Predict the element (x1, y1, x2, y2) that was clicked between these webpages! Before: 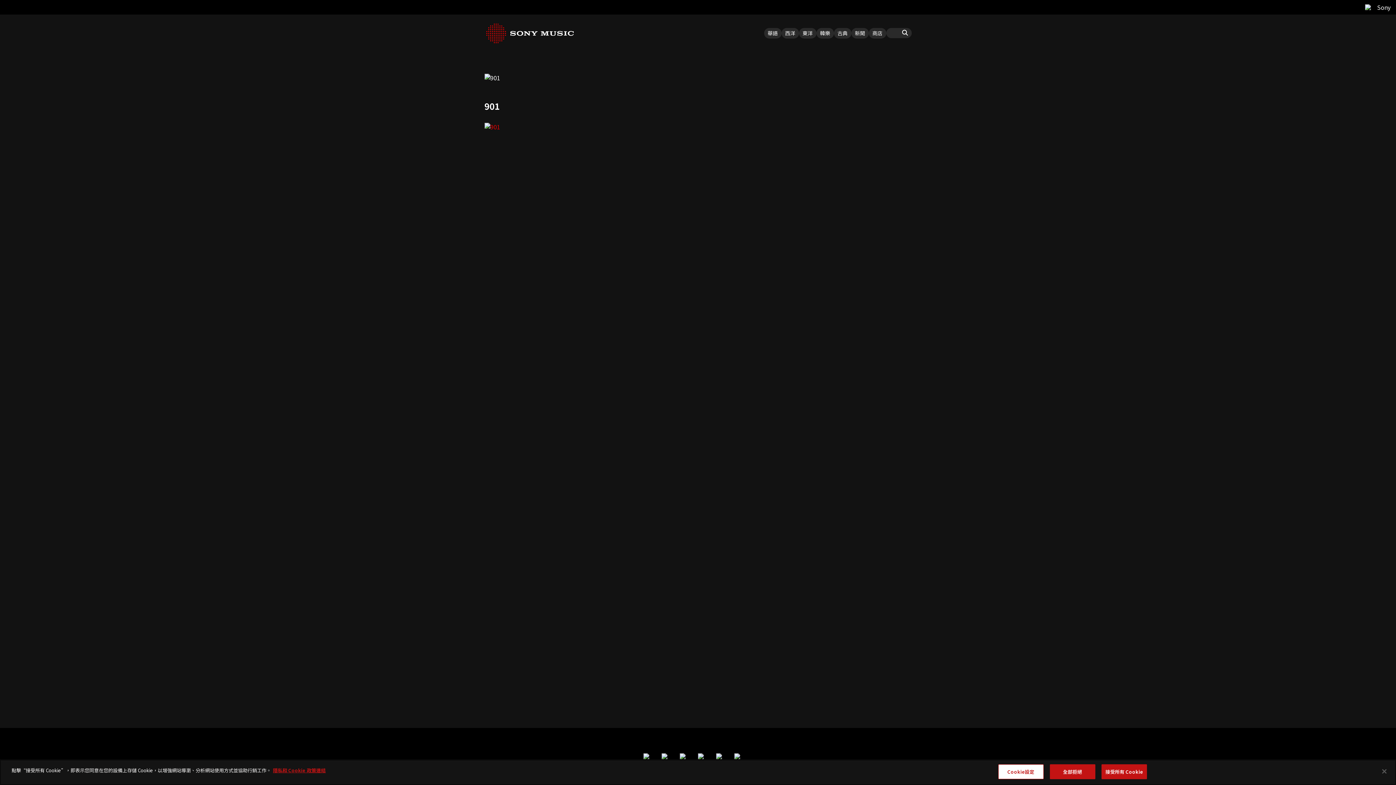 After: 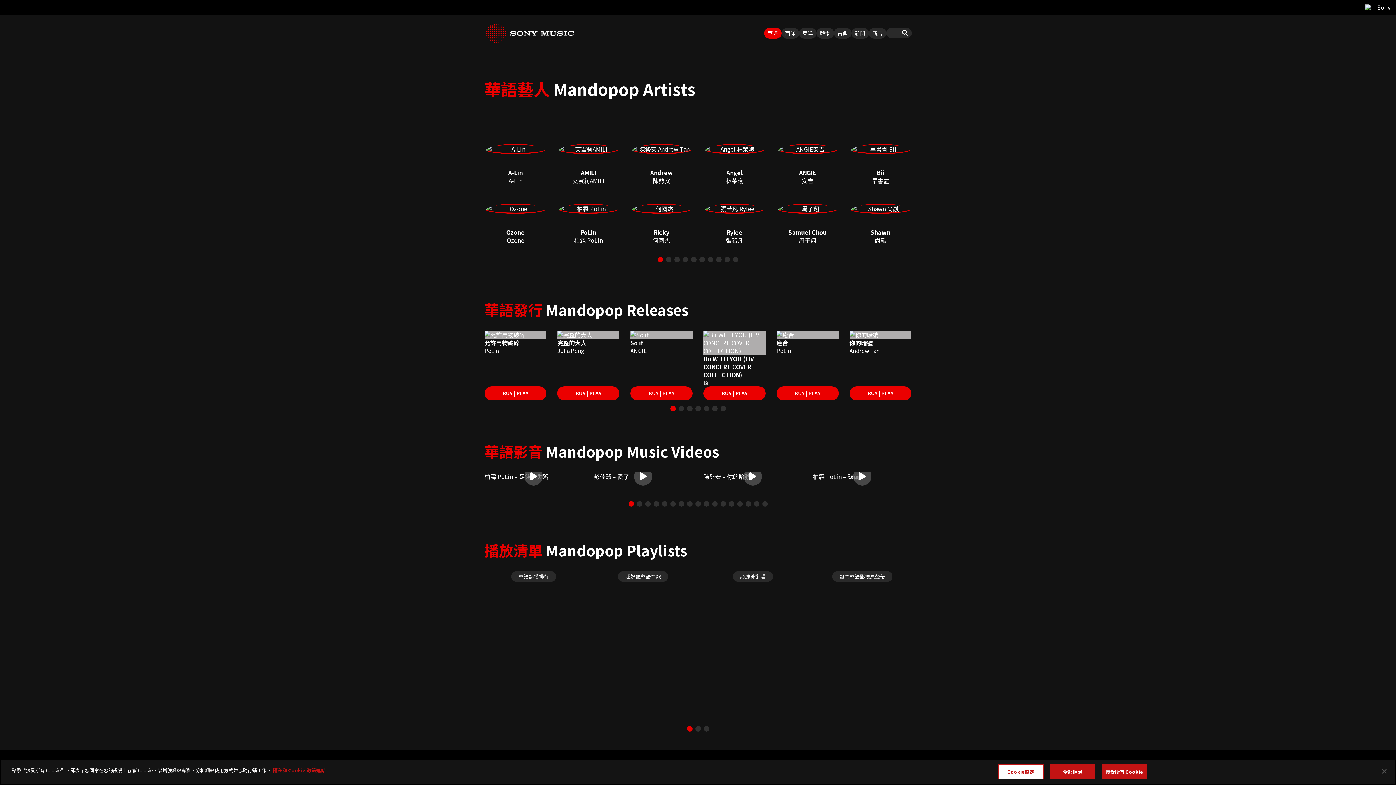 Action: bbox: (764, 28, 781, 38) label: 華語